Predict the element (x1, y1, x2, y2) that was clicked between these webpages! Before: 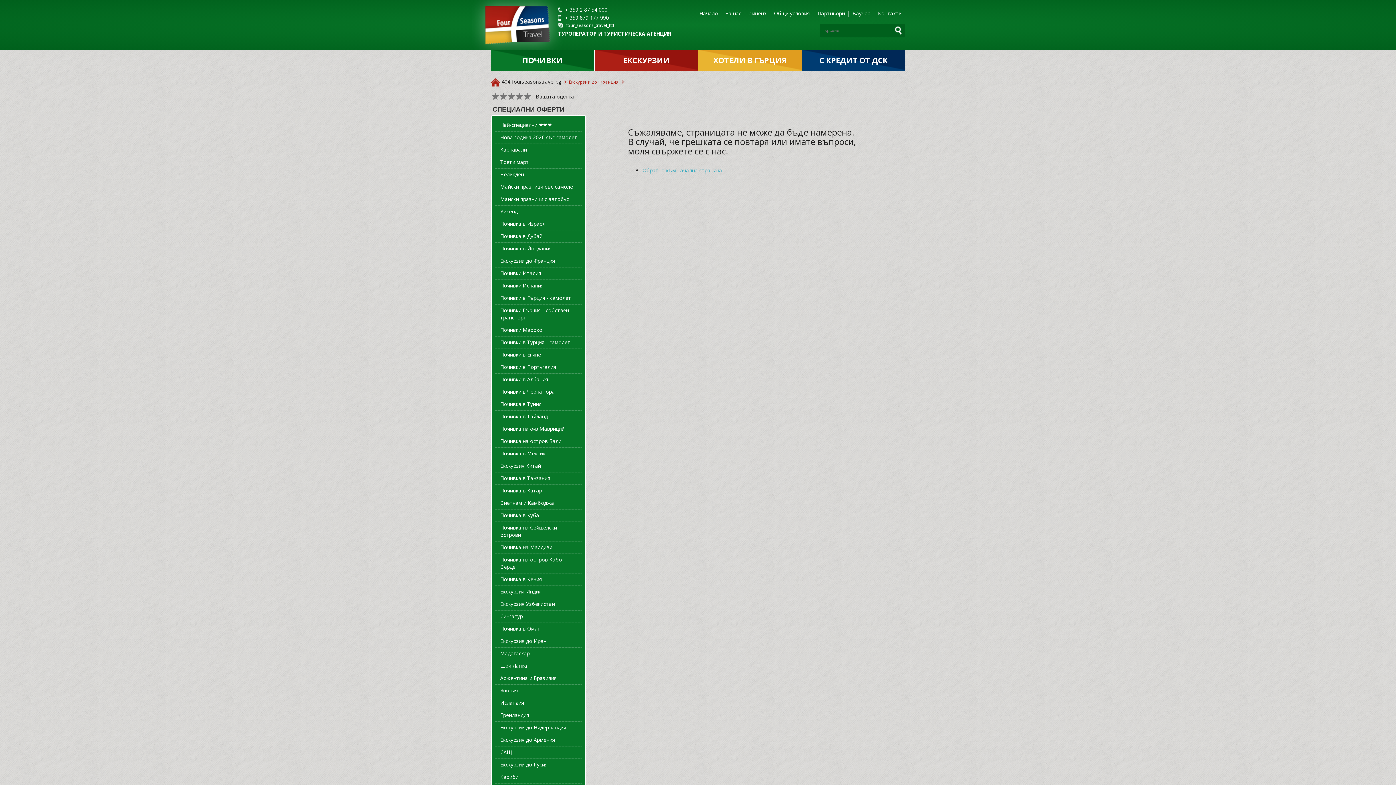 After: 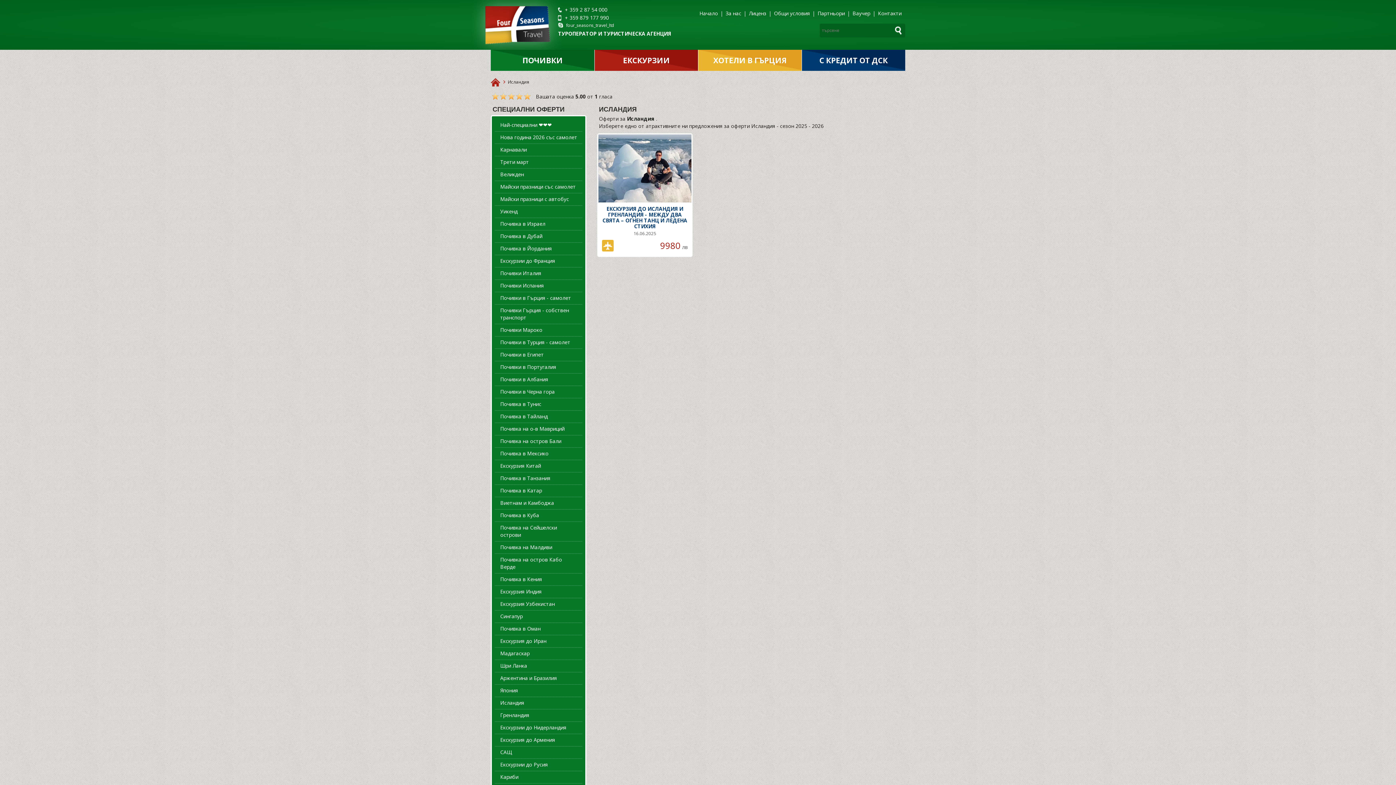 Action: bbox: (494, 697, 582, 709) label: Исландия